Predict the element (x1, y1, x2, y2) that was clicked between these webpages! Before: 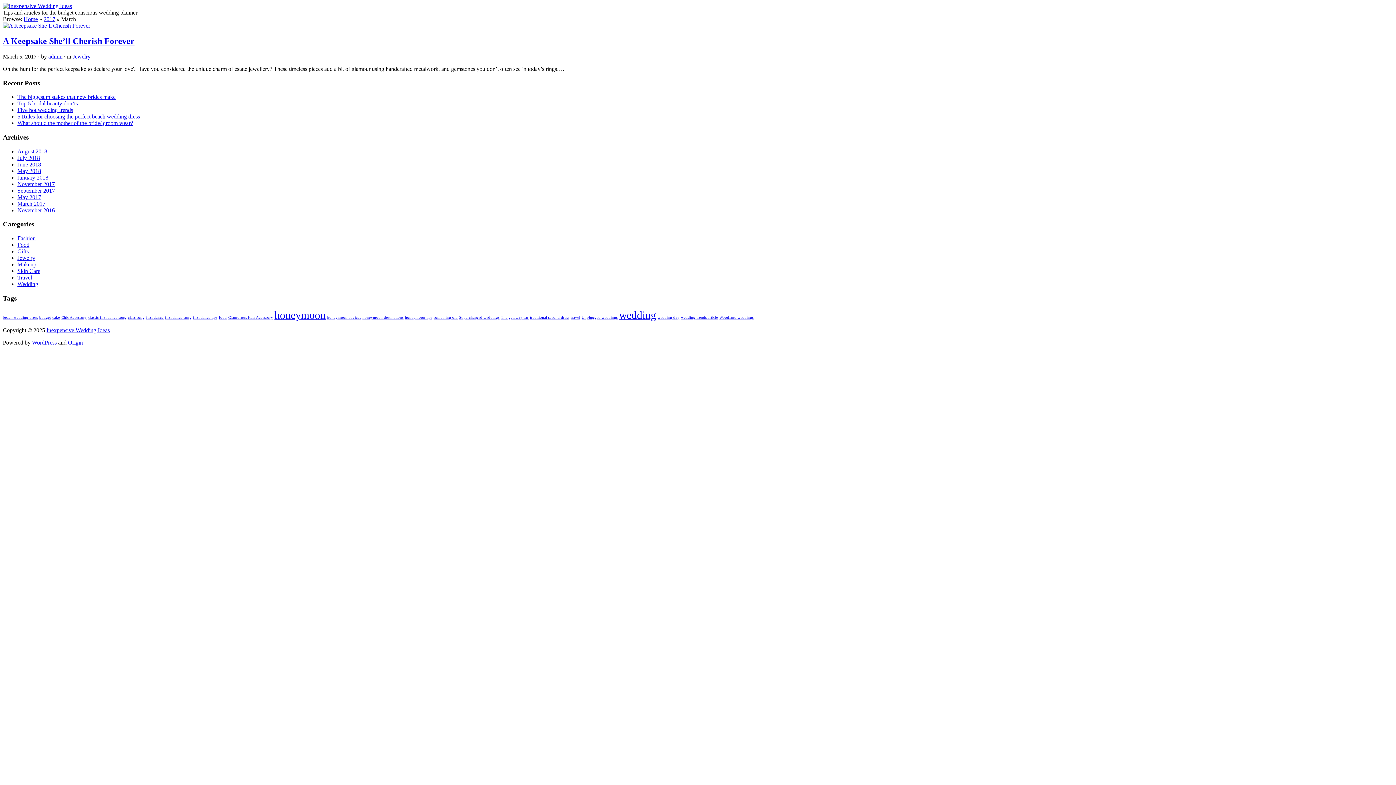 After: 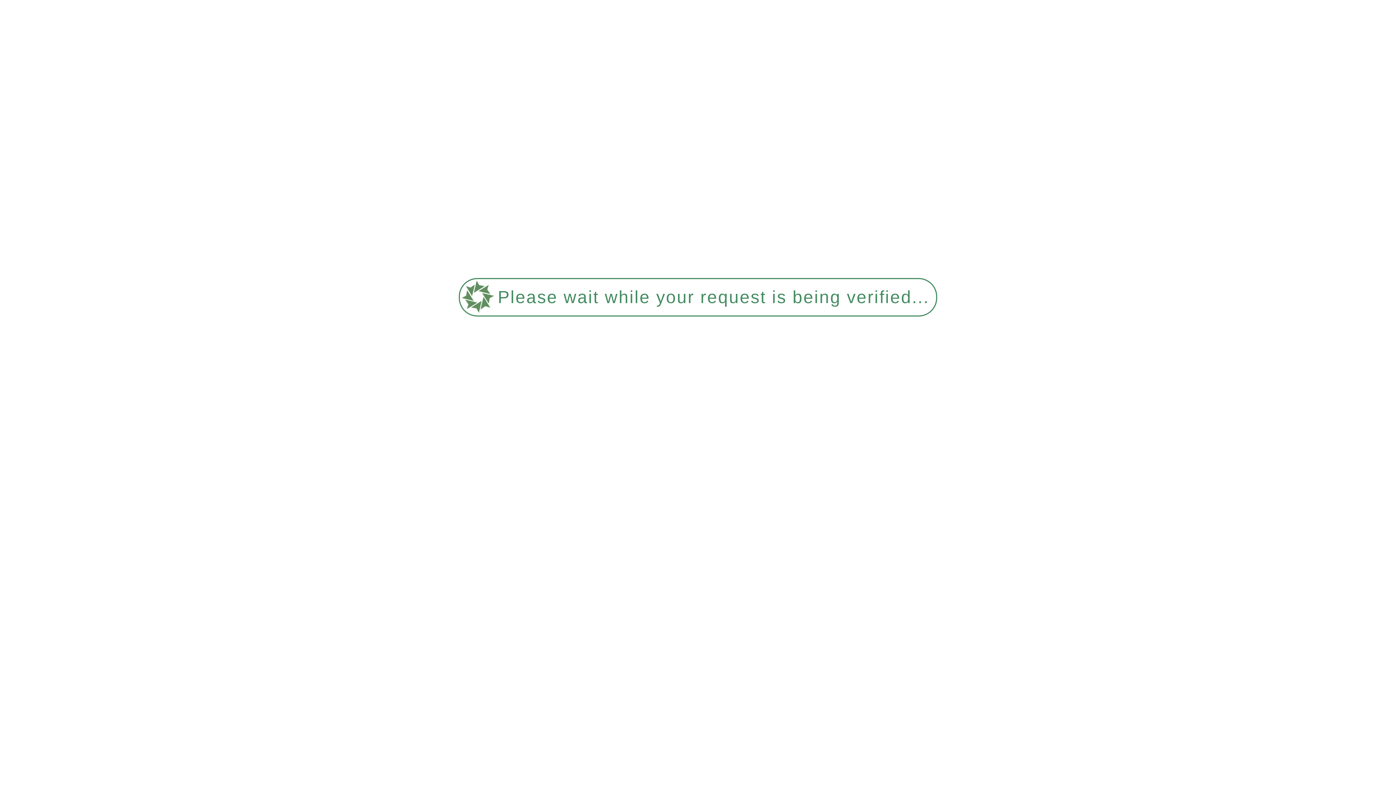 Action: label: Inexpensive Wedding Ideas bbox: (46, 327, 109, 333)